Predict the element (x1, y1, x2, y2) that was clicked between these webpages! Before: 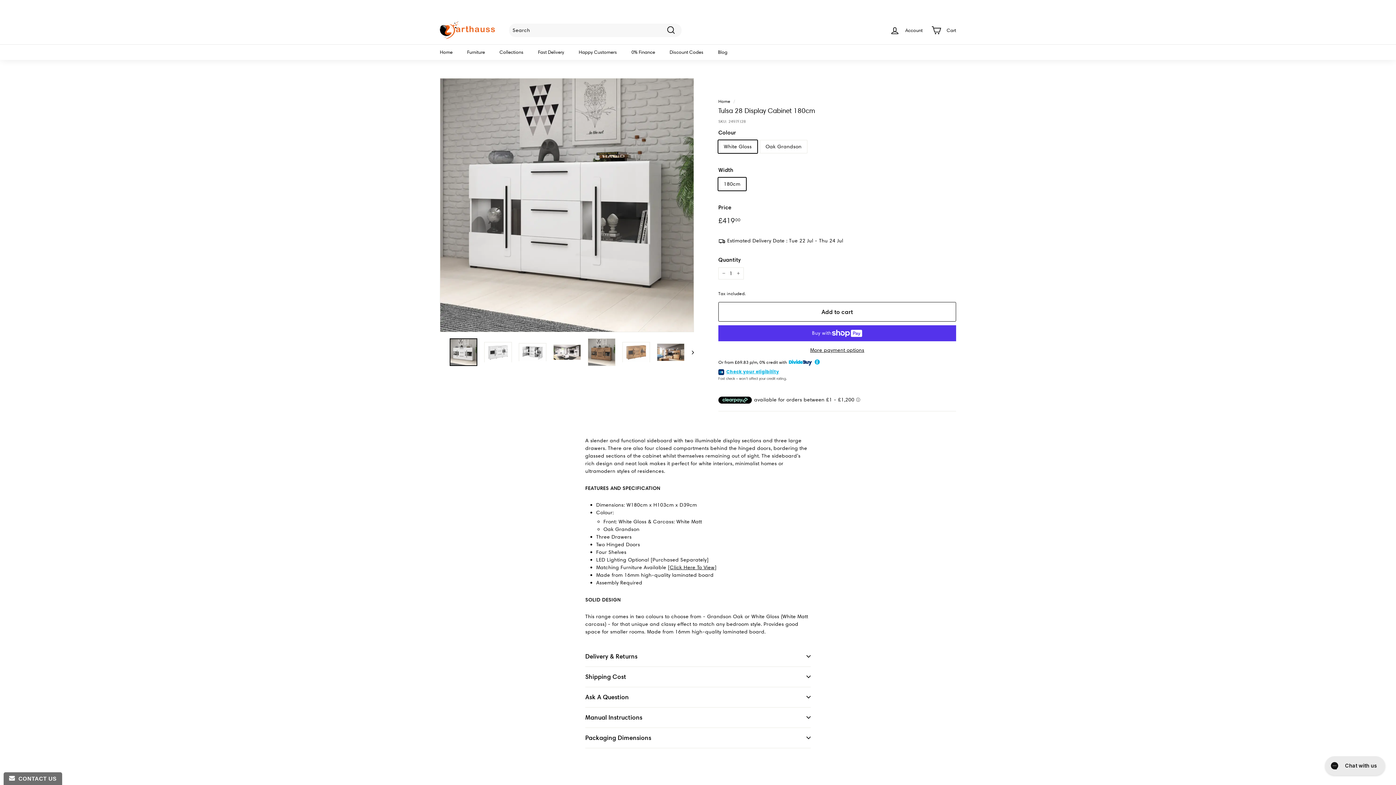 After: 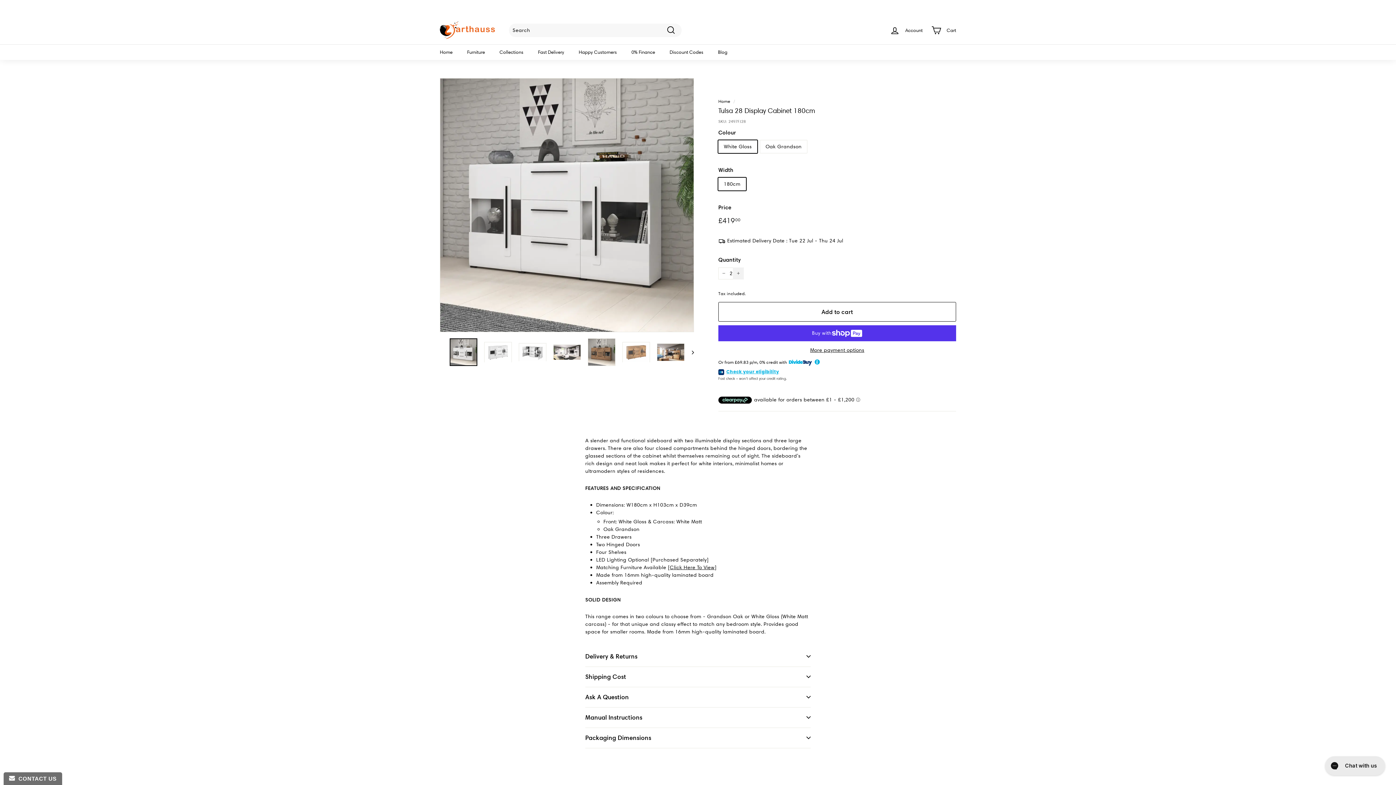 Action: bbox: (733, 267, 744, 279) label: Increase item quantity by one